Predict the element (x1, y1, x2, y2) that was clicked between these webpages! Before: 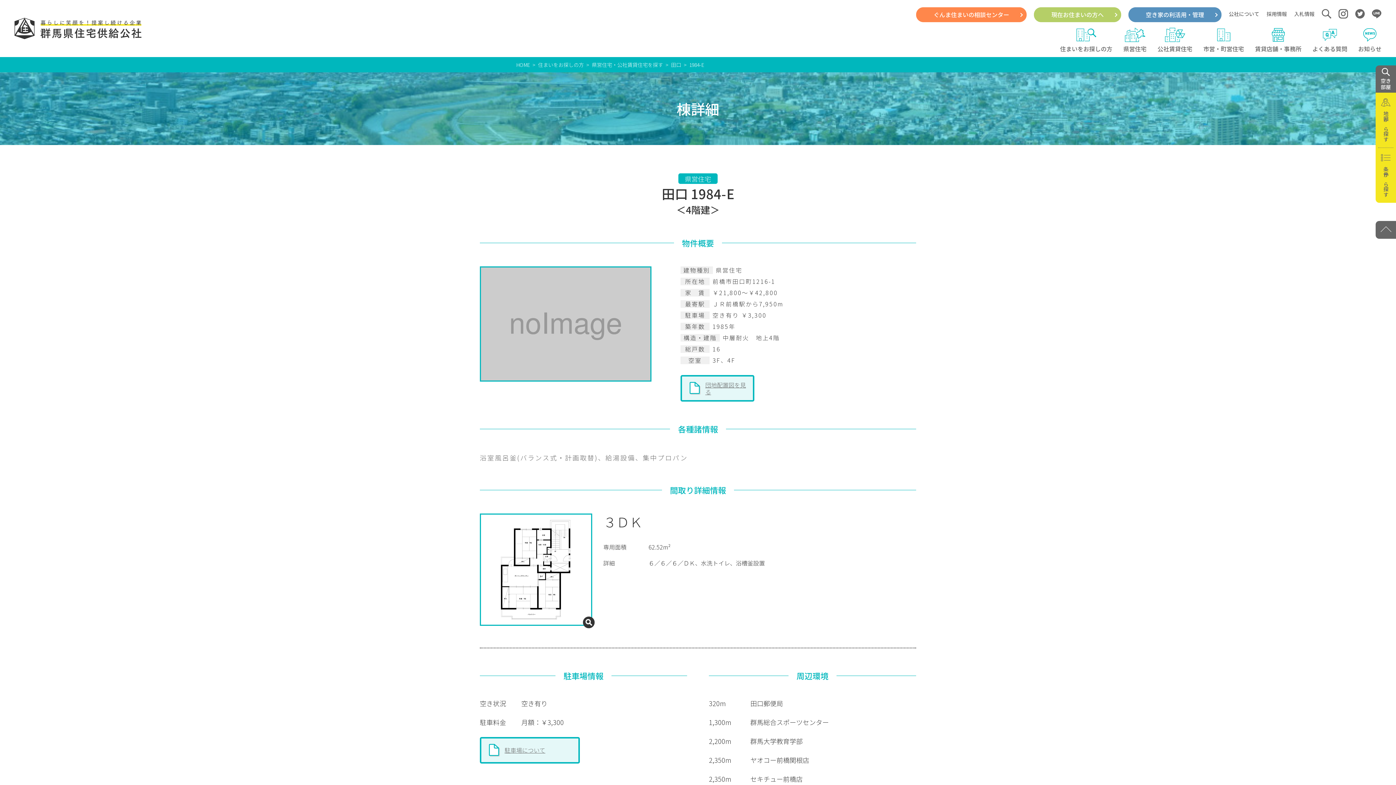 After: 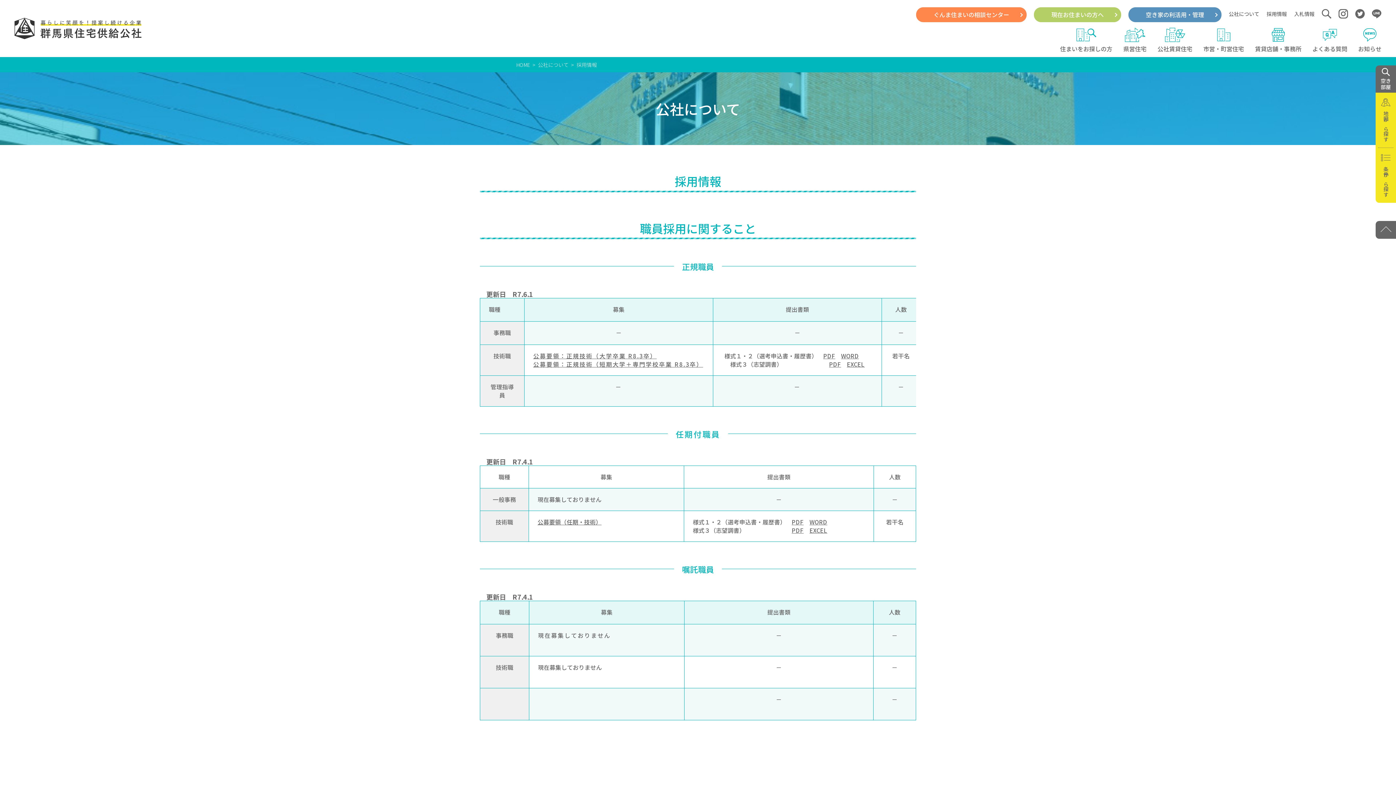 Action: label: 採用情報 bbox: (1266, 10, 1287, 17)